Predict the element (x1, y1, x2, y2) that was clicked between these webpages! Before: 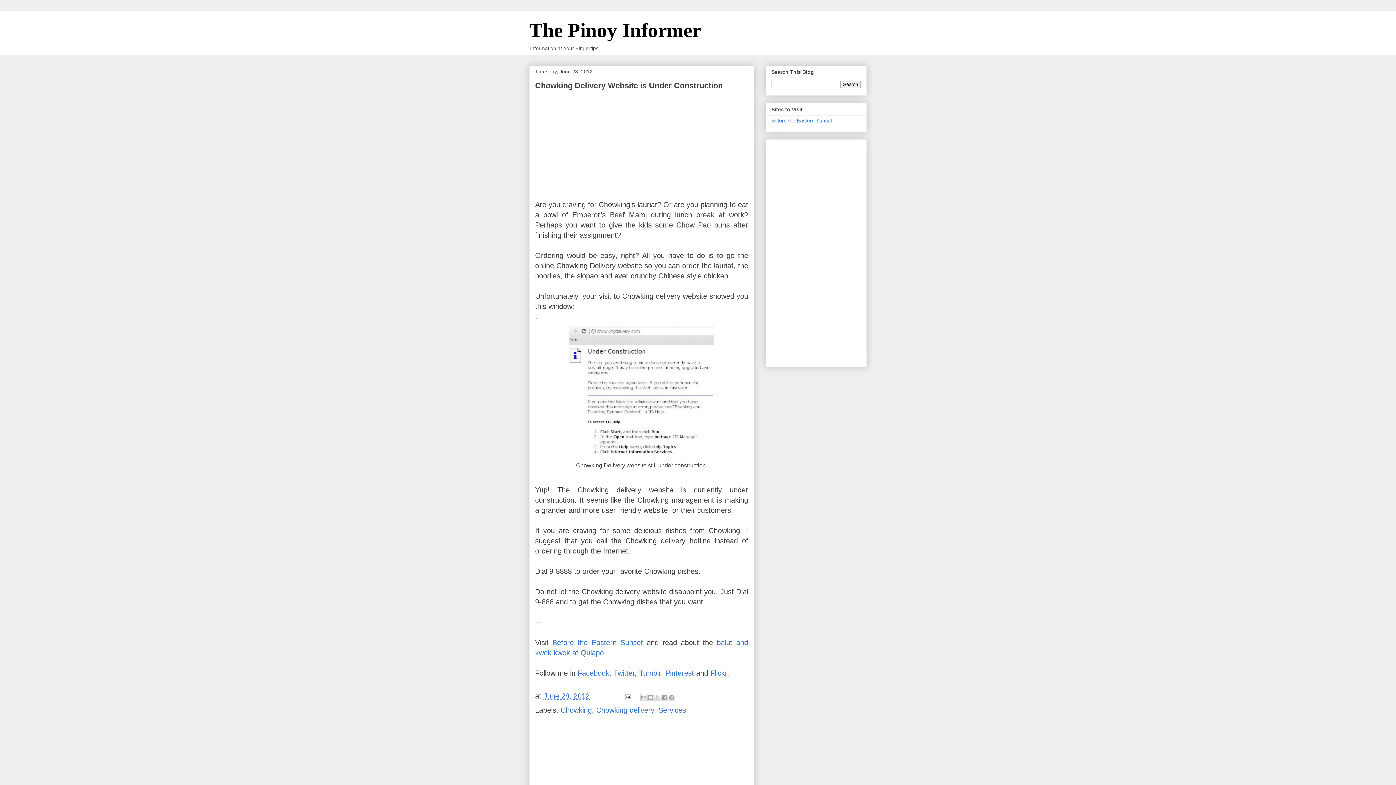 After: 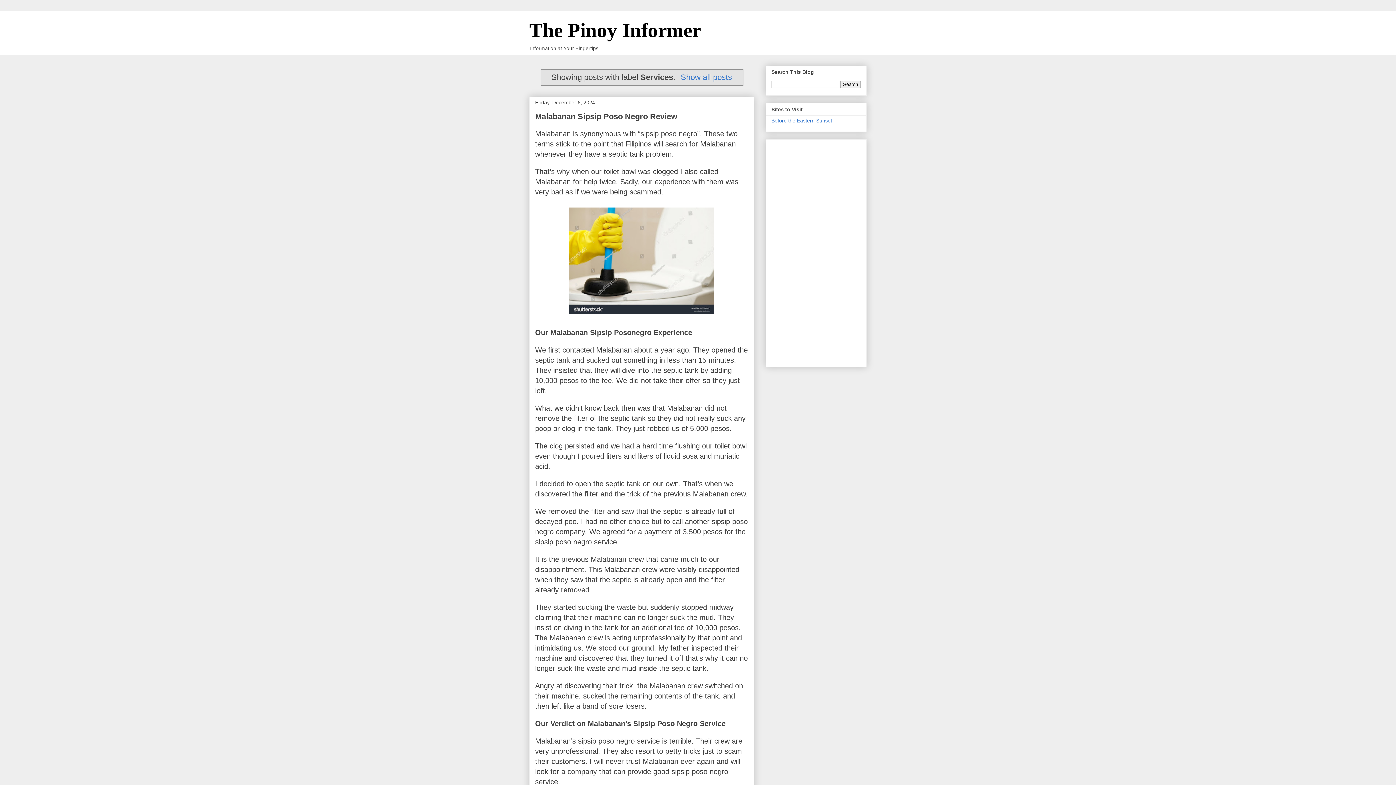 Action: label: Services bbox: (658, 706, 686, 714)